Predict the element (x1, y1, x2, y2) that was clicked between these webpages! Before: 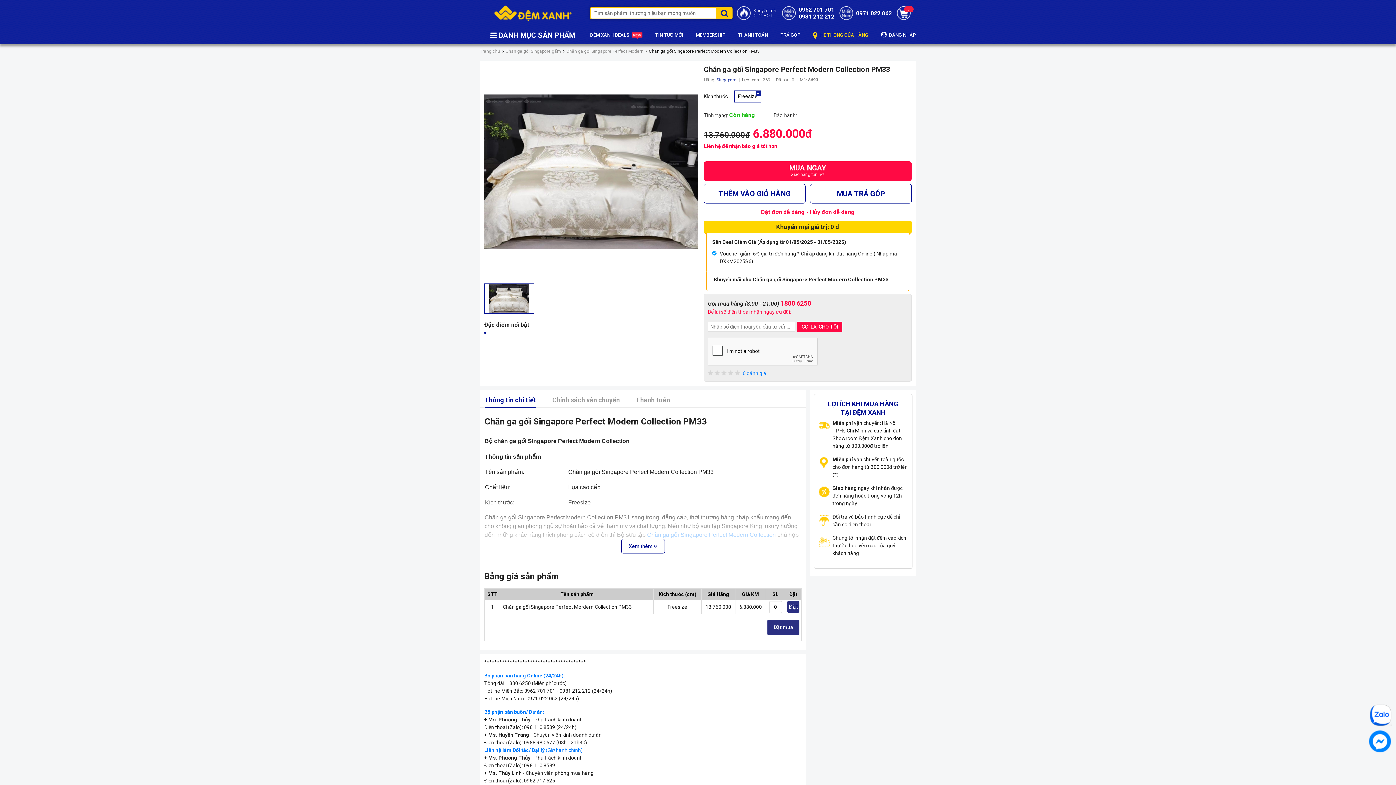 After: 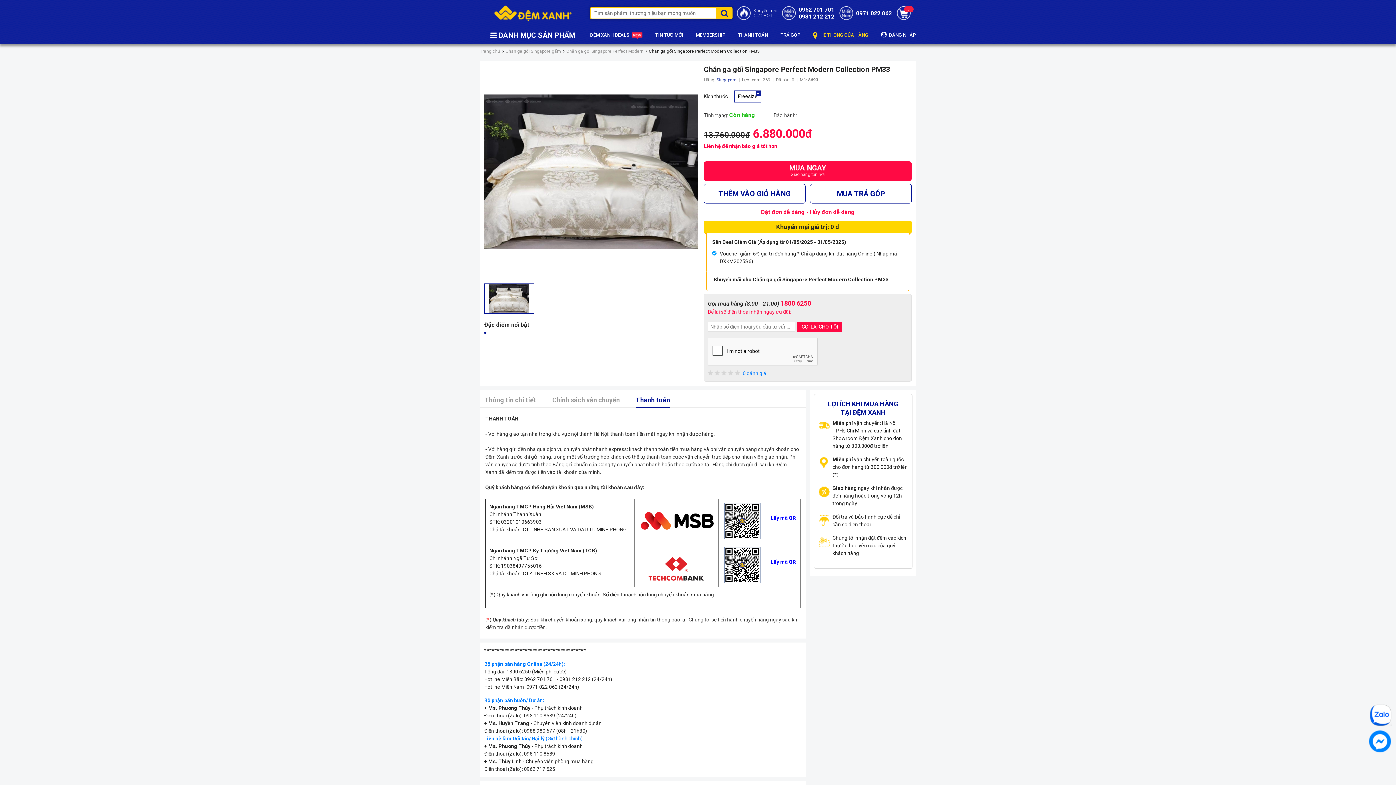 Action: bbox: (636, 395, 670, 407) label: Thanh toán